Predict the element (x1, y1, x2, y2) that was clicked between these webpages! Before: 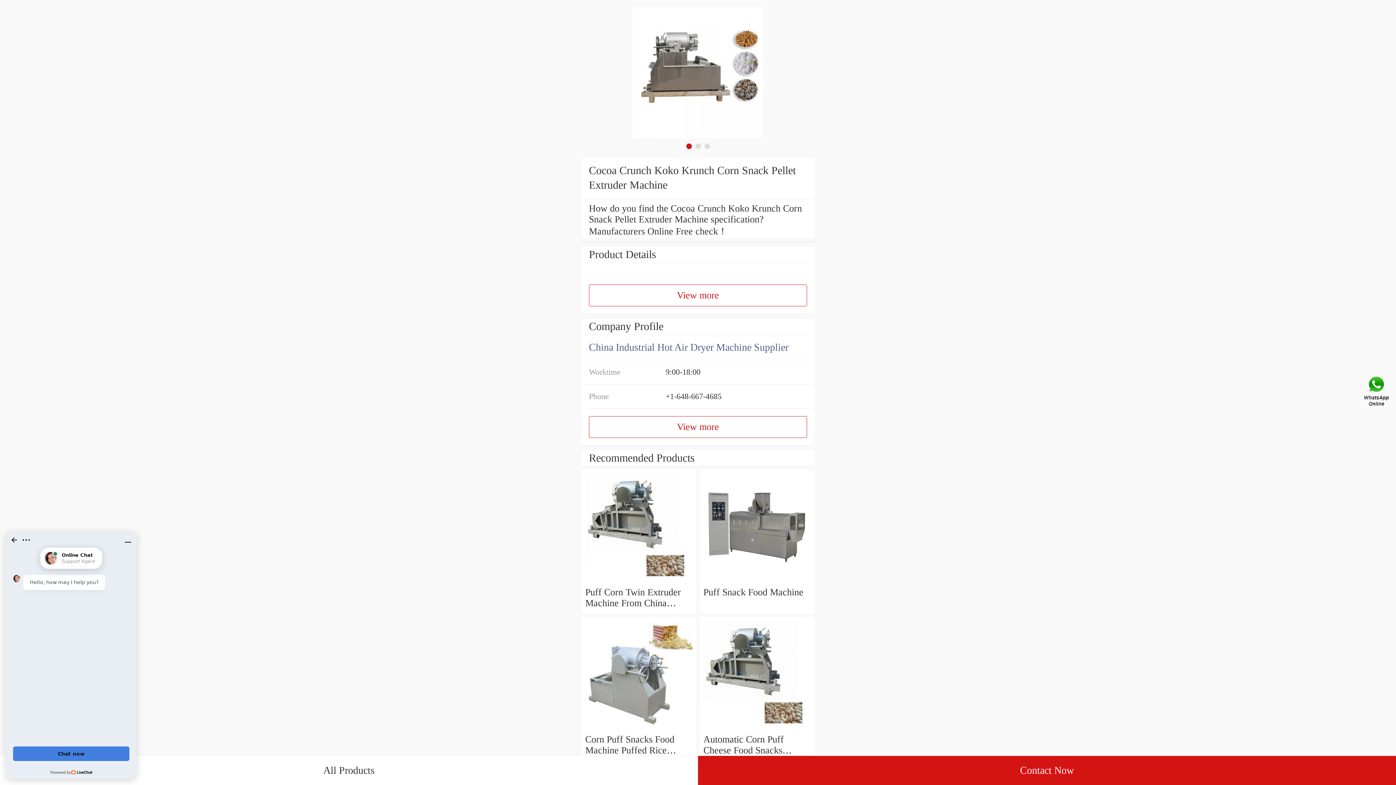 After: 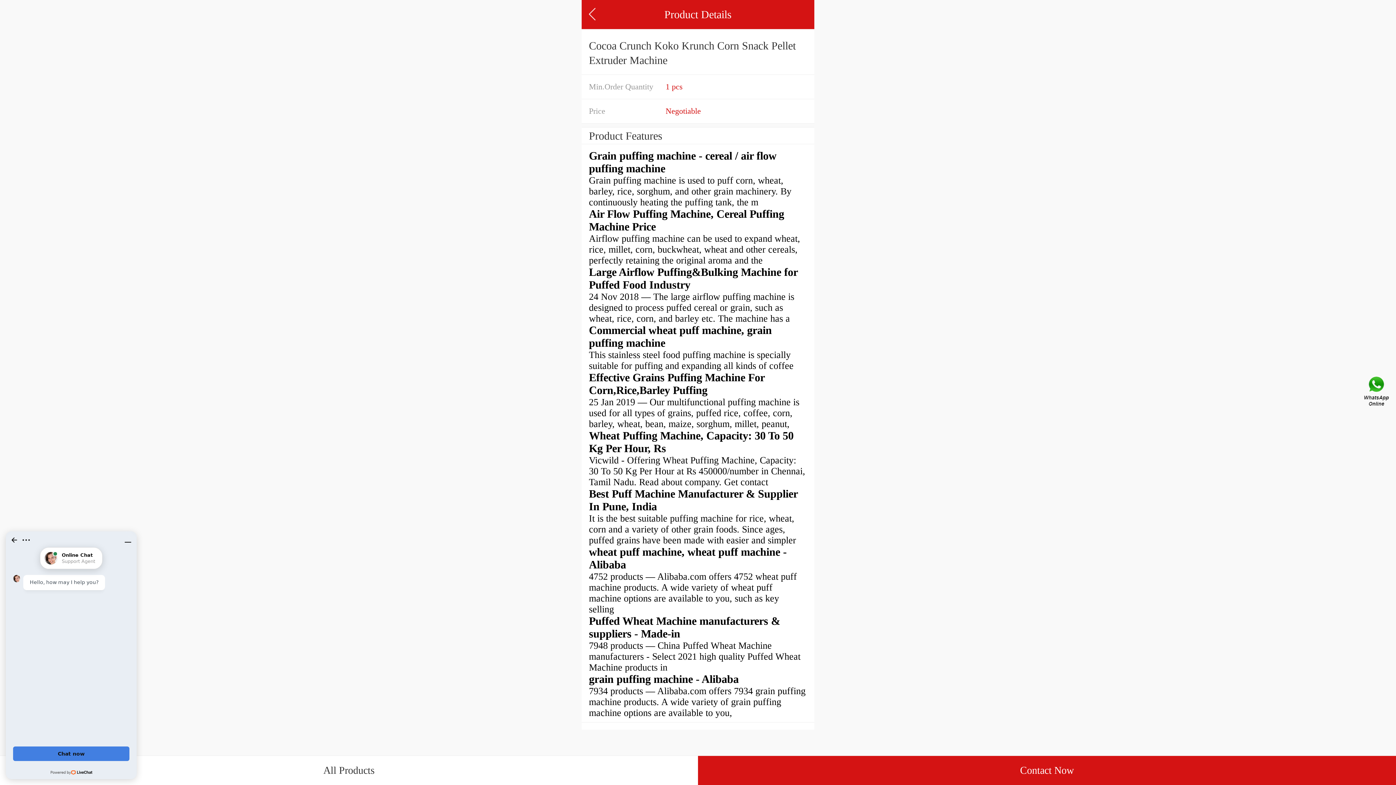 Action: label: View more bbox: (589, 284, 807, 306)